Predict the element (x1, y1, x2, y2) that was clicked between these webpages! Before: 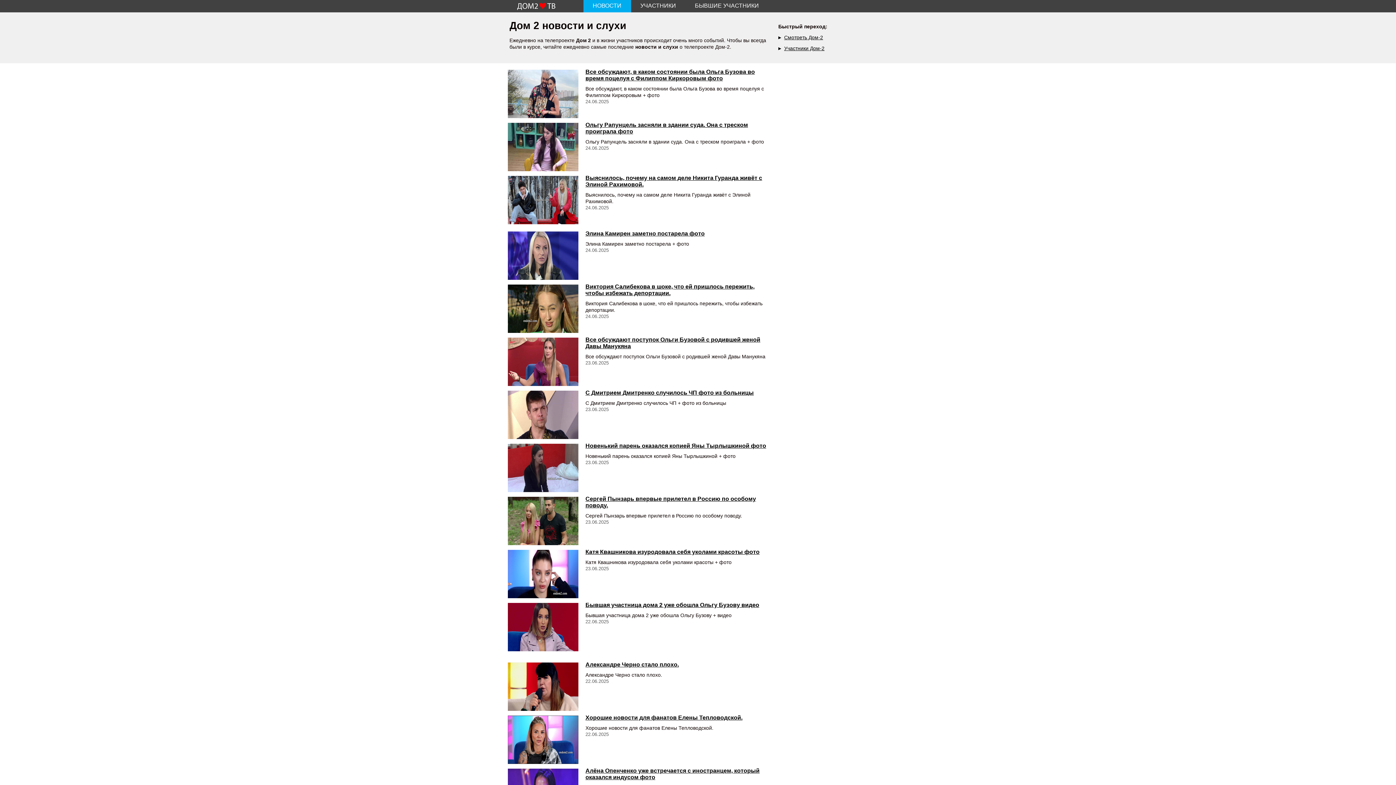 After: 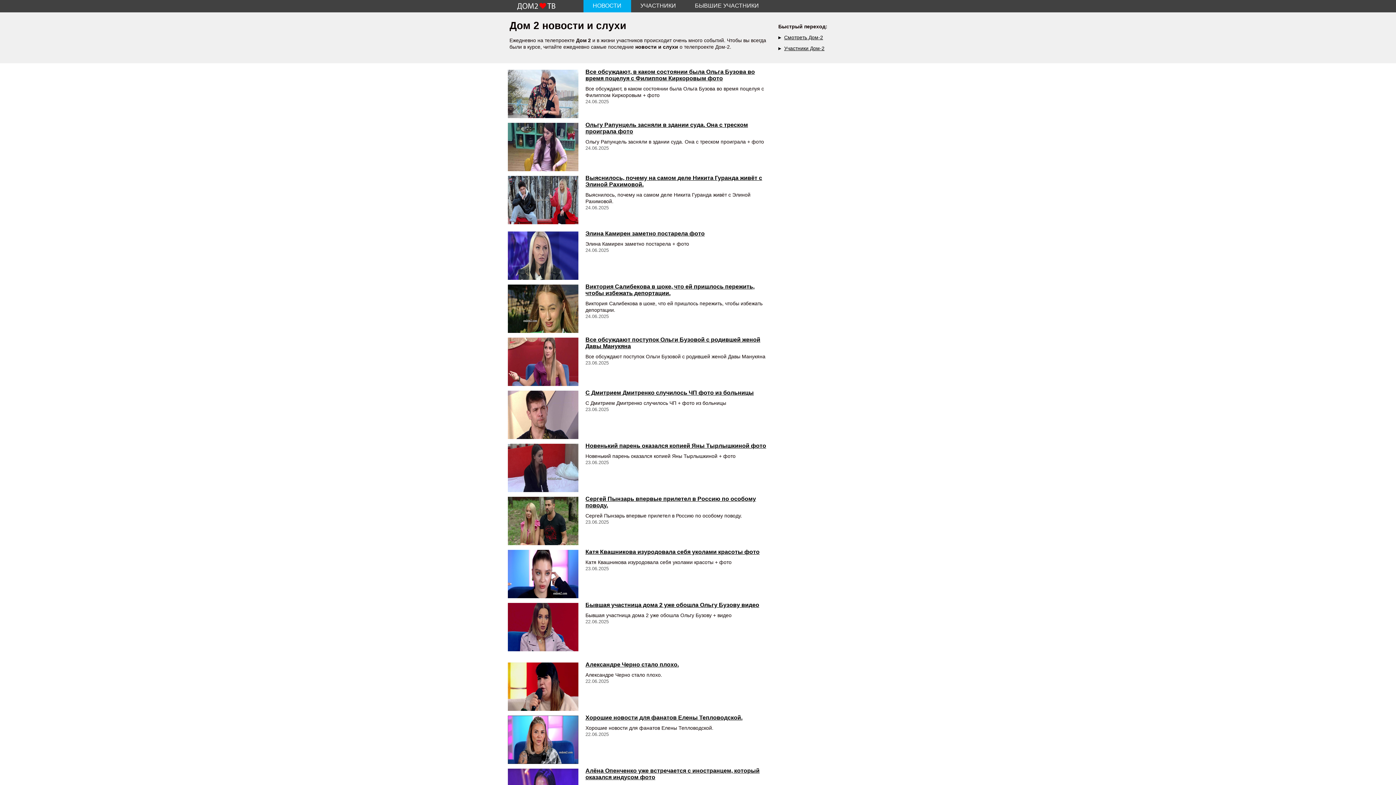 Action: bbox: (507, 285, 578, 290)